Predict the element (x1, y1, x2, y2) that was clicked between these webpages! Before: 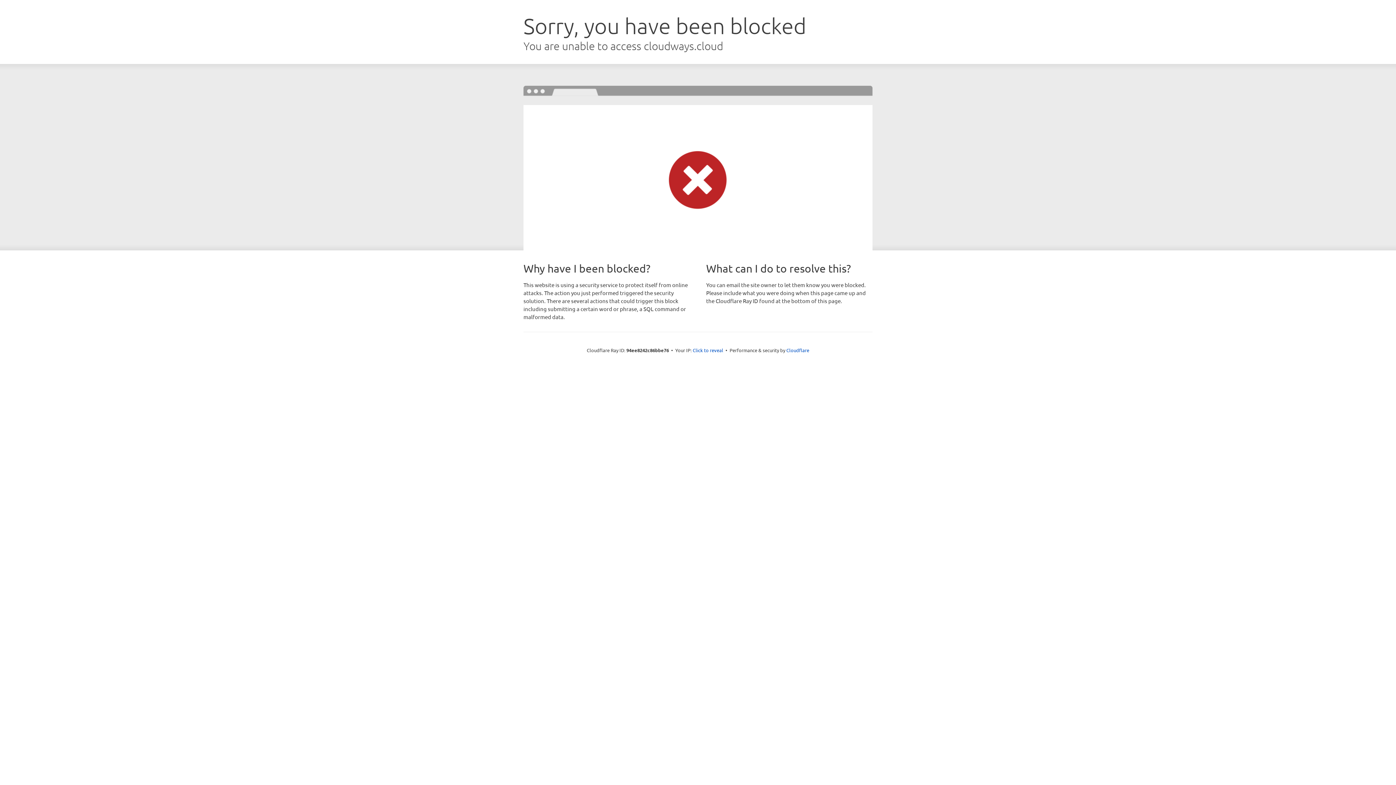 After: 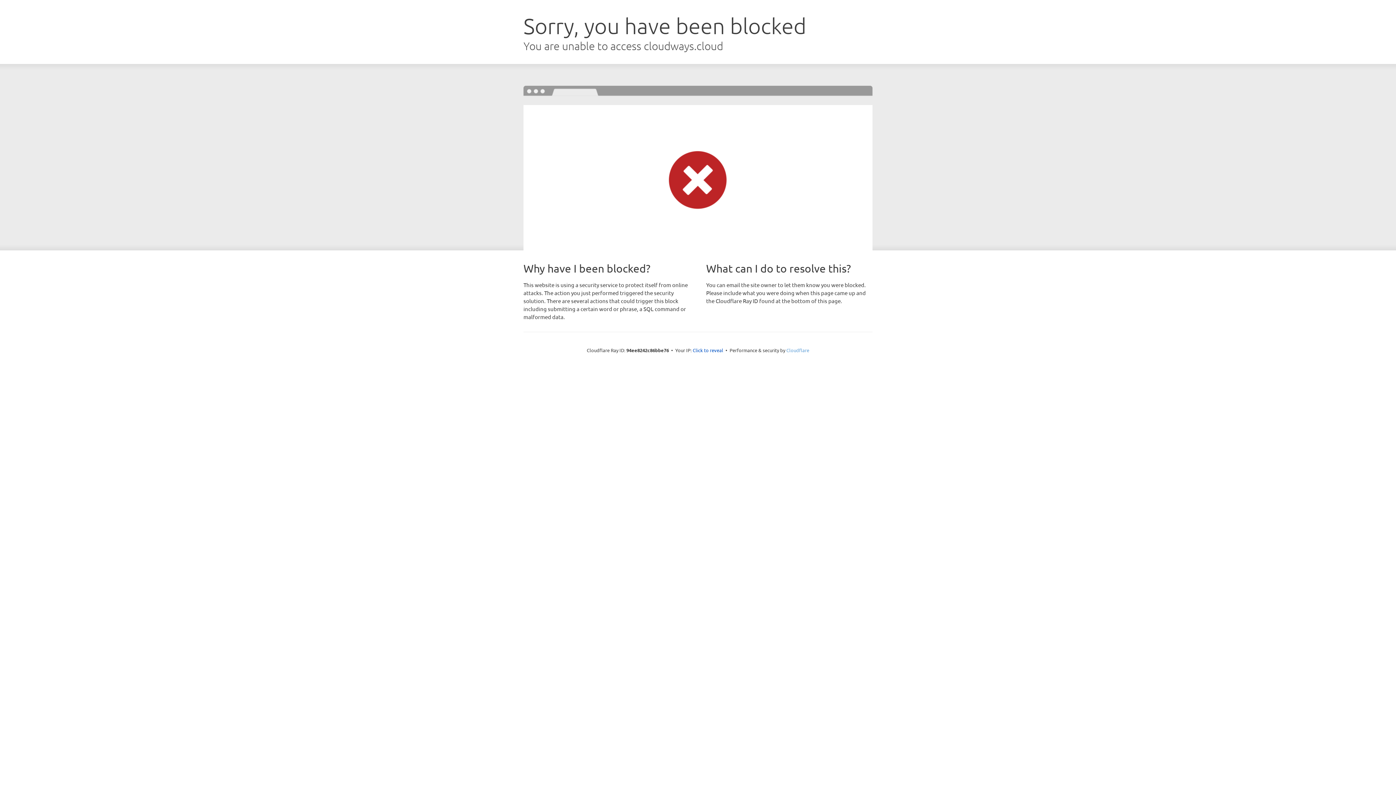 Action: bbox: (786, 347, 809, 353) label: Cloudflare